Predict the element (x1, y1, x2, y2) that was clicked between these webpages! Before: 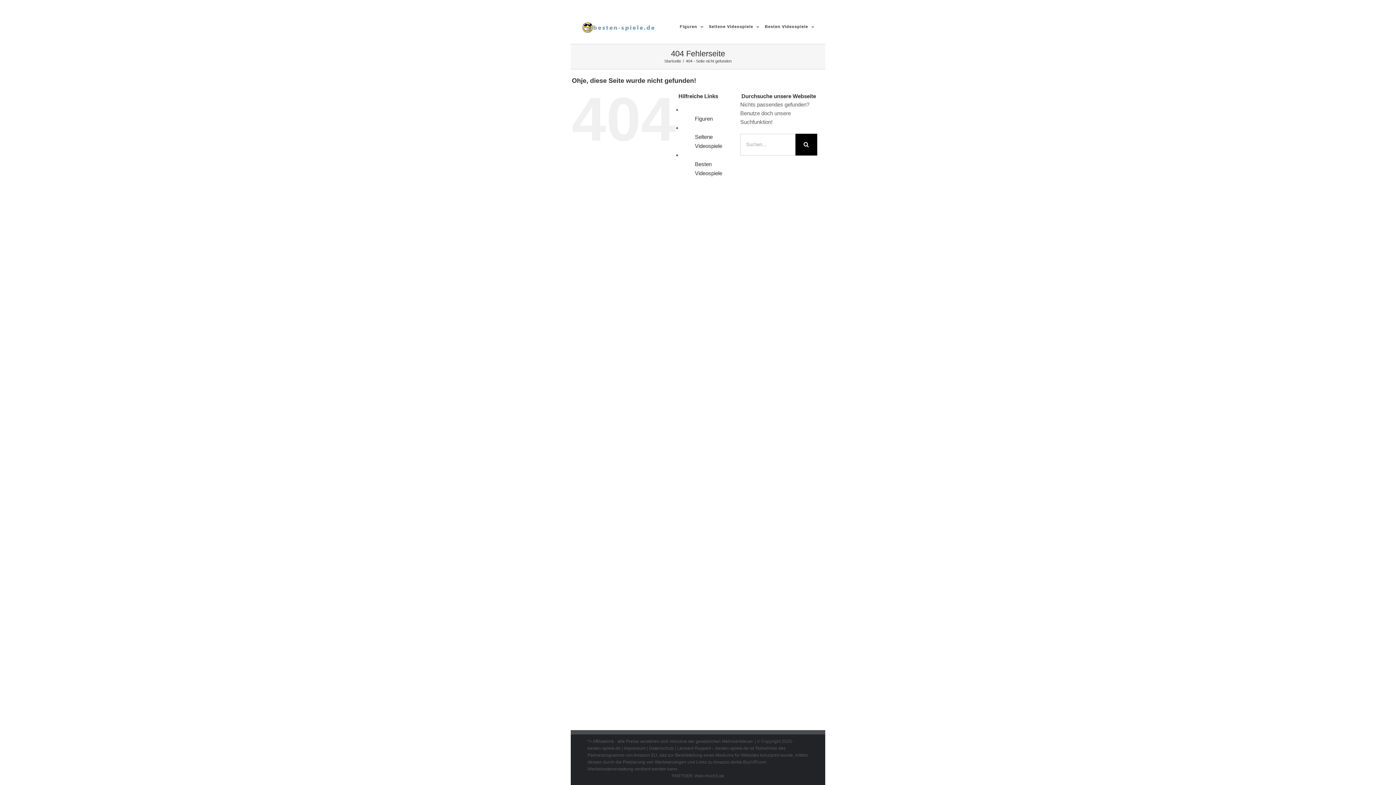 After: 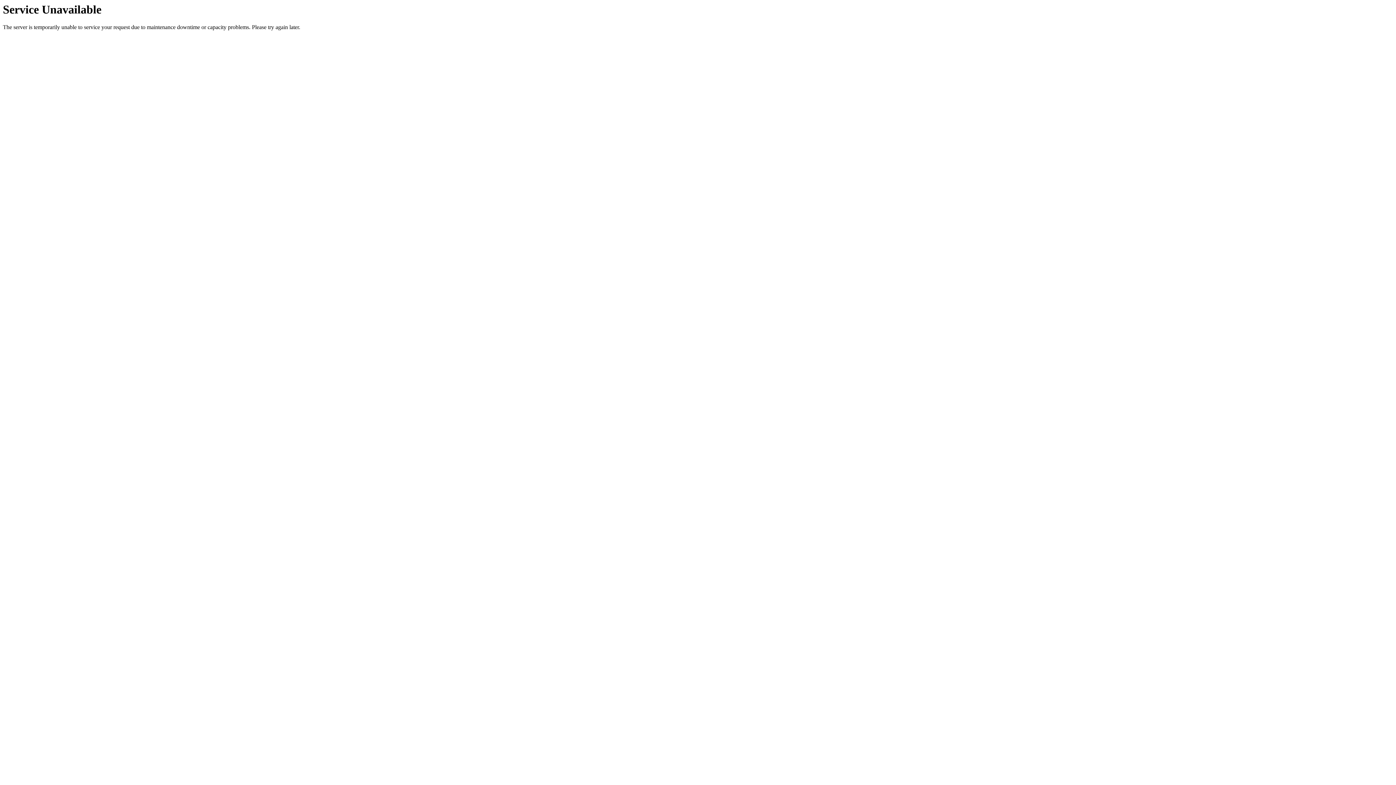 Action: bbox: (765, 10, 814, 41) label: Besten Videospiele